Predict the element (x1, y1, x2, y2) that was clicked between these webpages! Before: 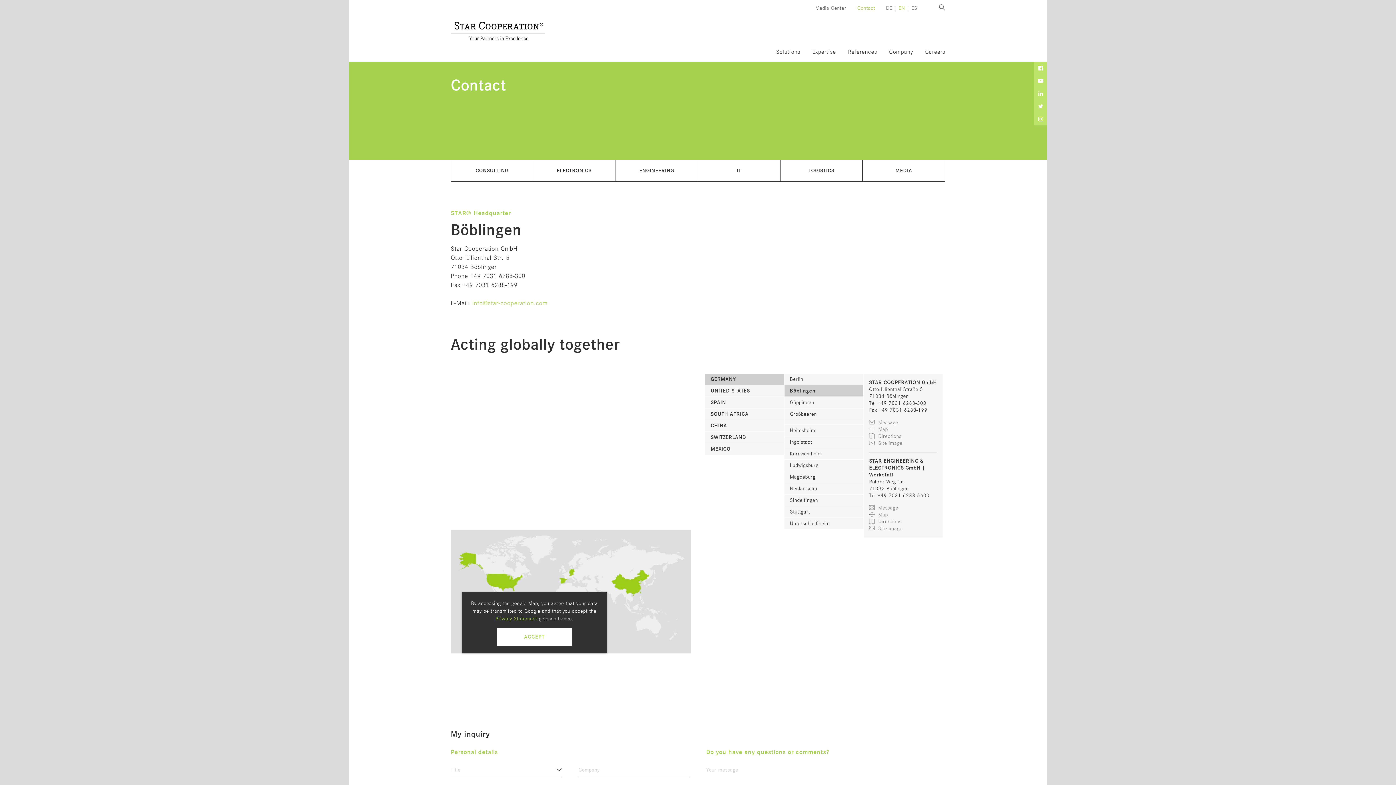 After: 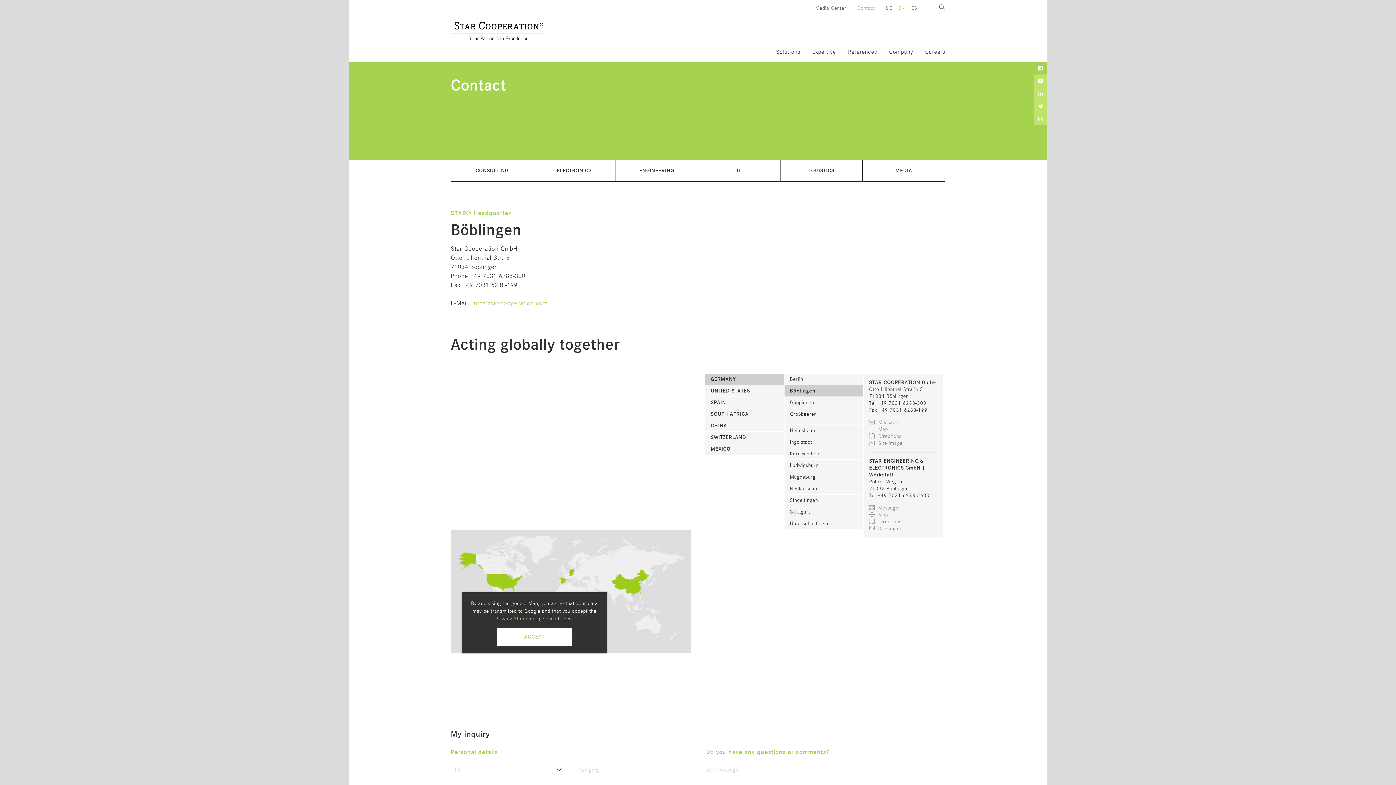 Action: bbox: (1034, 61, 1047, 74)